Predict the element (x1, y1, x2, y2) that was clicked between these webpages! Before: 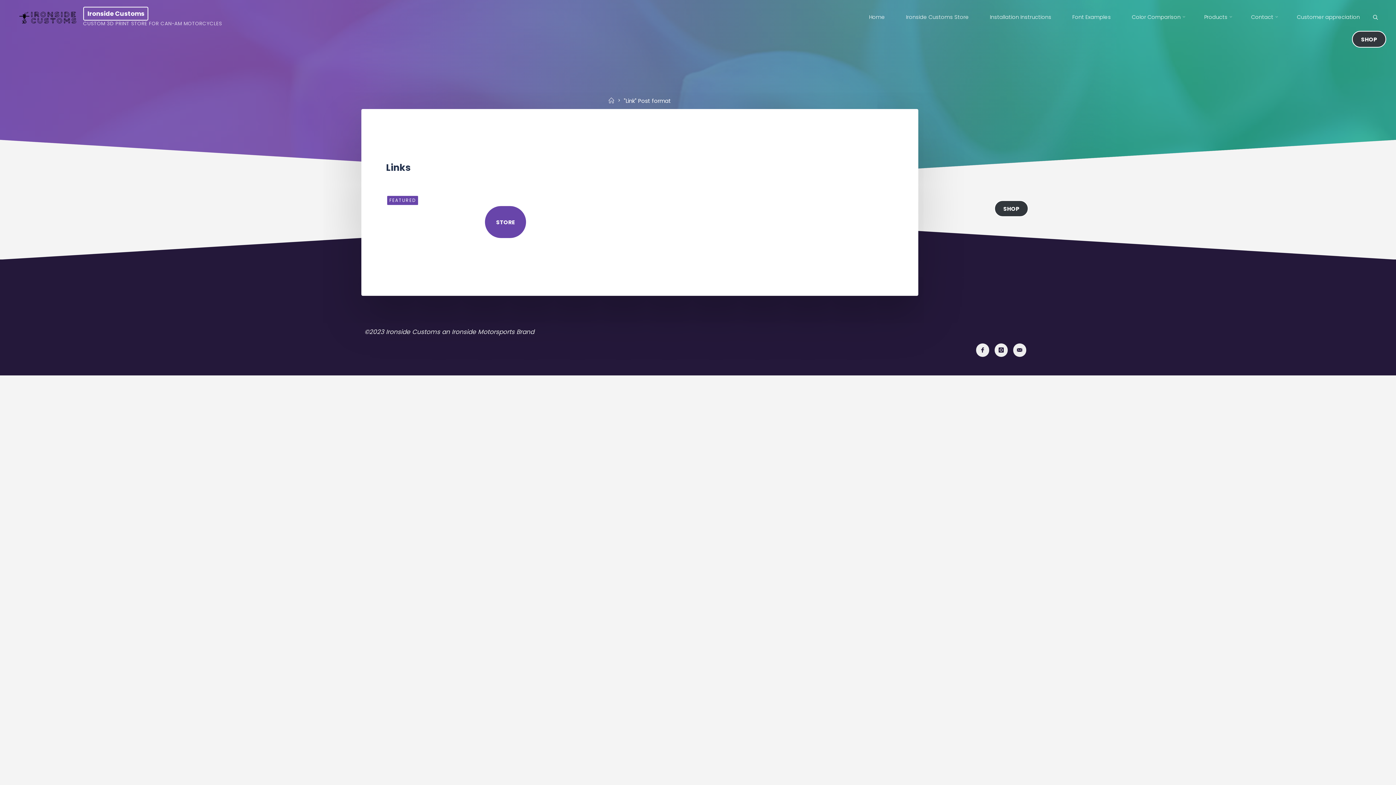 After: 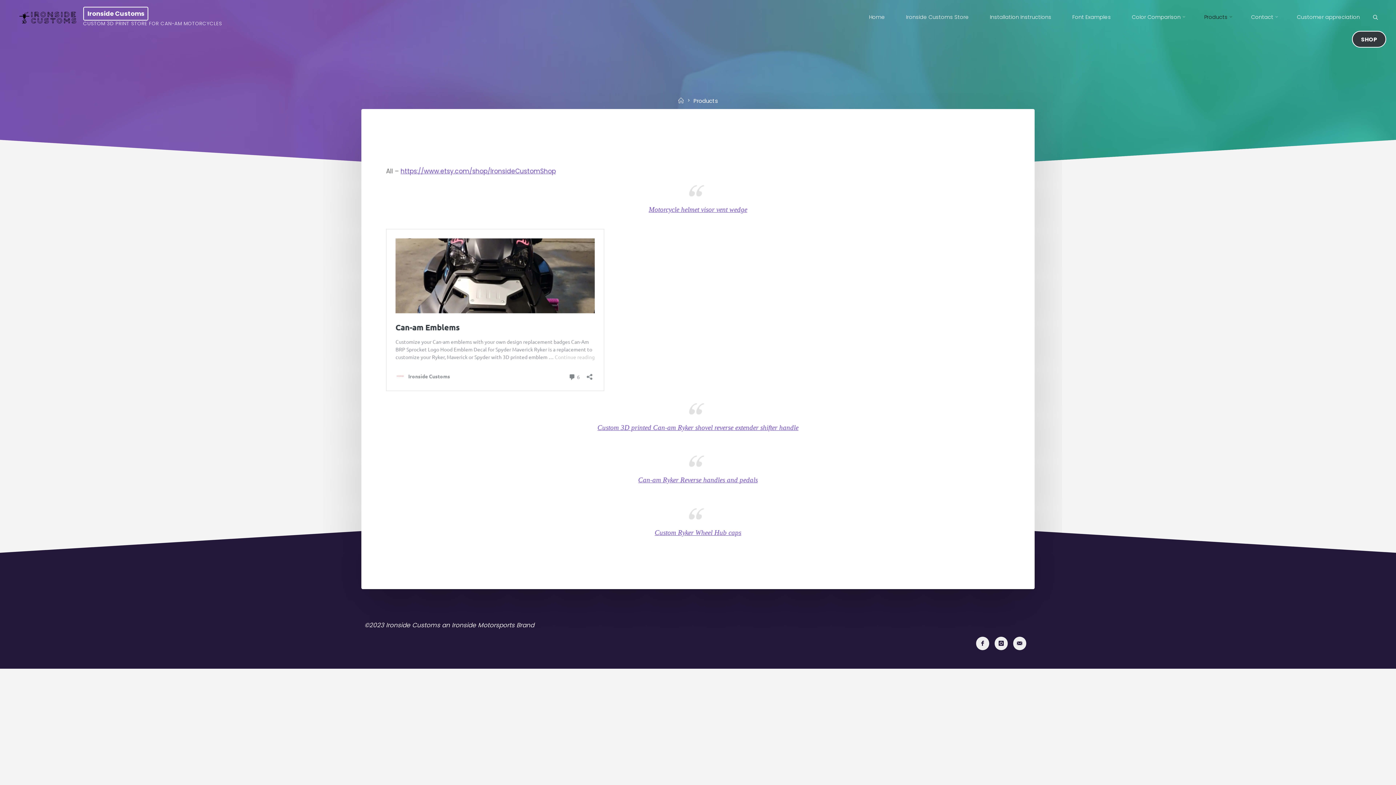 Action: label: Products bbox: (1194, 3, 1240, 30)